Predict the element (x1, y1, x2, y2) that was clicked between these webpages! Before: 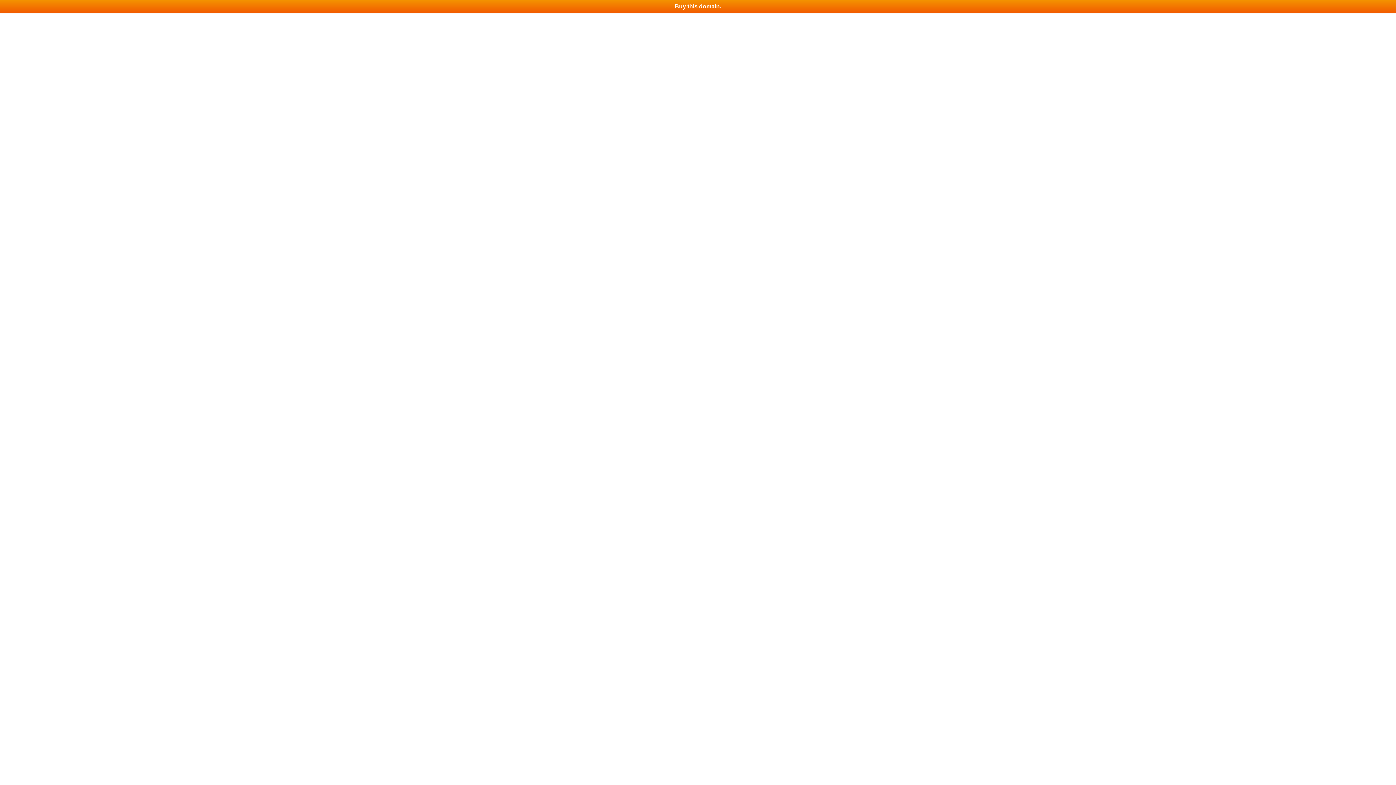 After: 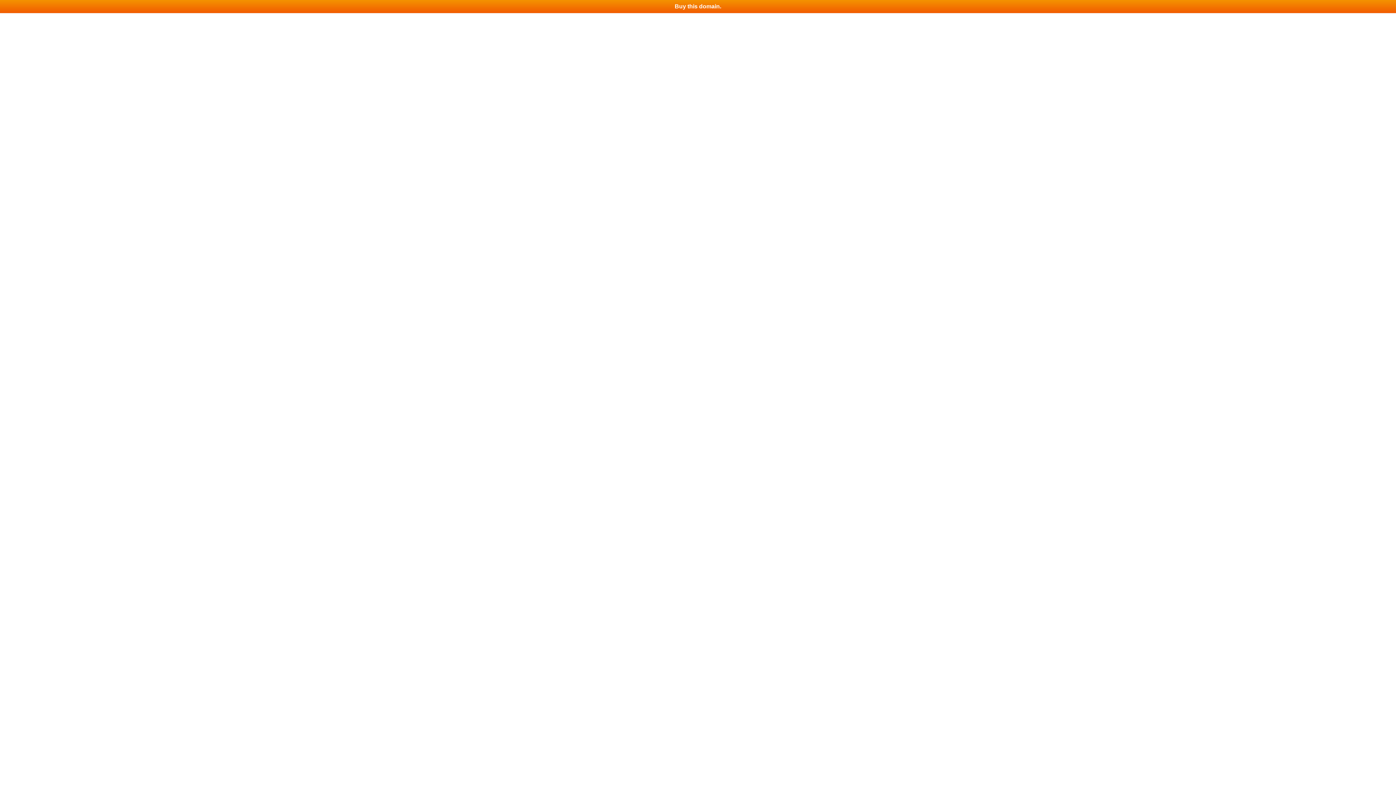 Action: bbox: (0, 0, 1396, 13) label: Buy this domain.